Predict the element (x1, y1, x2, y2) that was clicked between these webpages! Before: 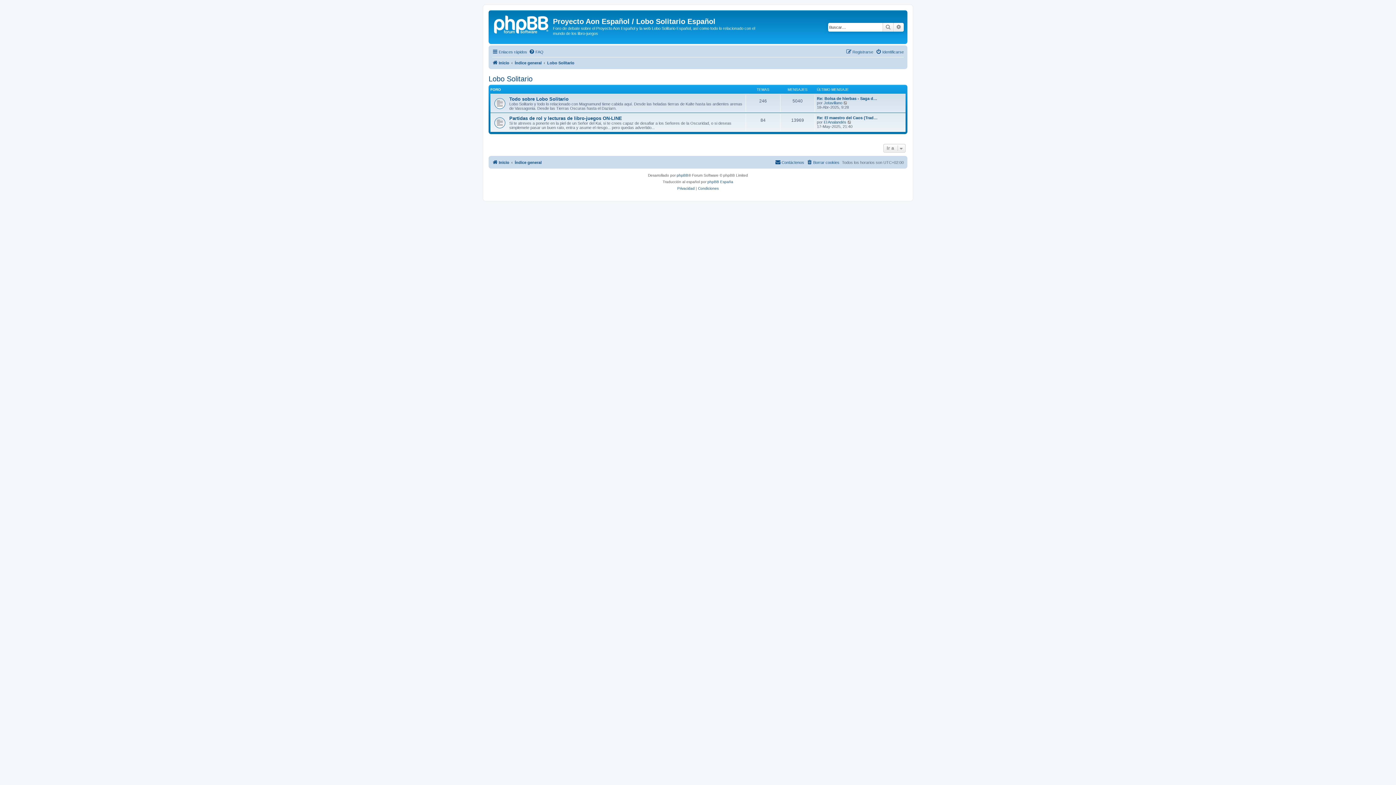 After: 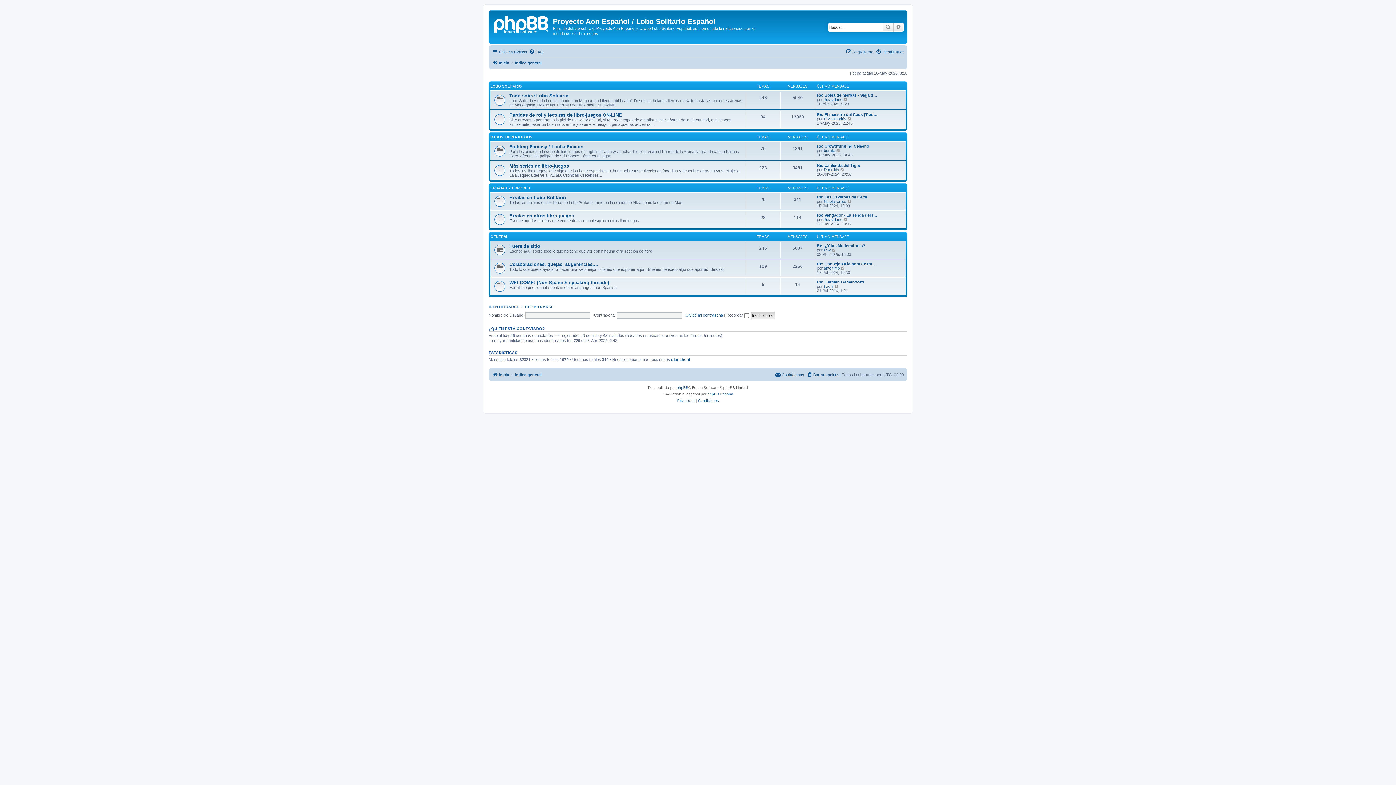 Action: bbox: (514, 158, 541, 166) label: Índice general